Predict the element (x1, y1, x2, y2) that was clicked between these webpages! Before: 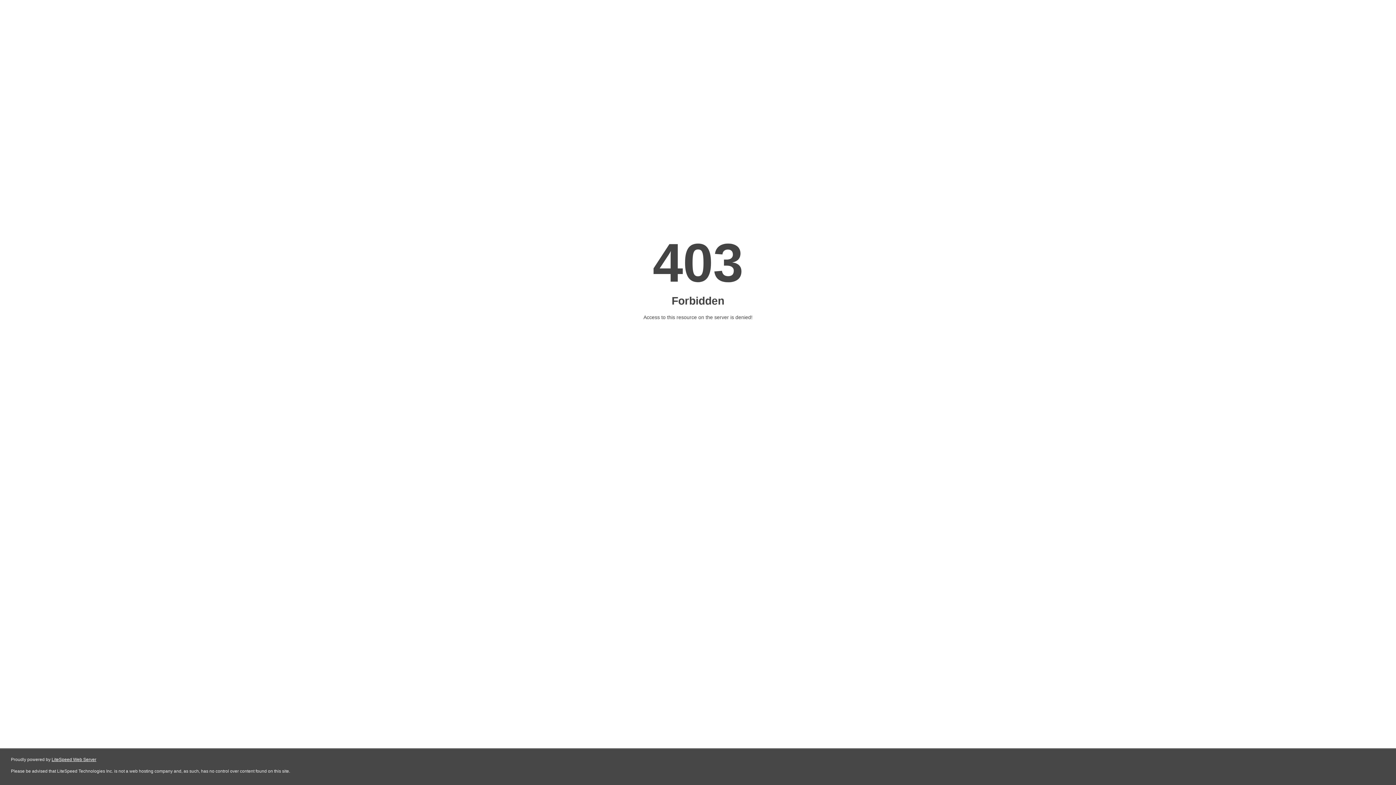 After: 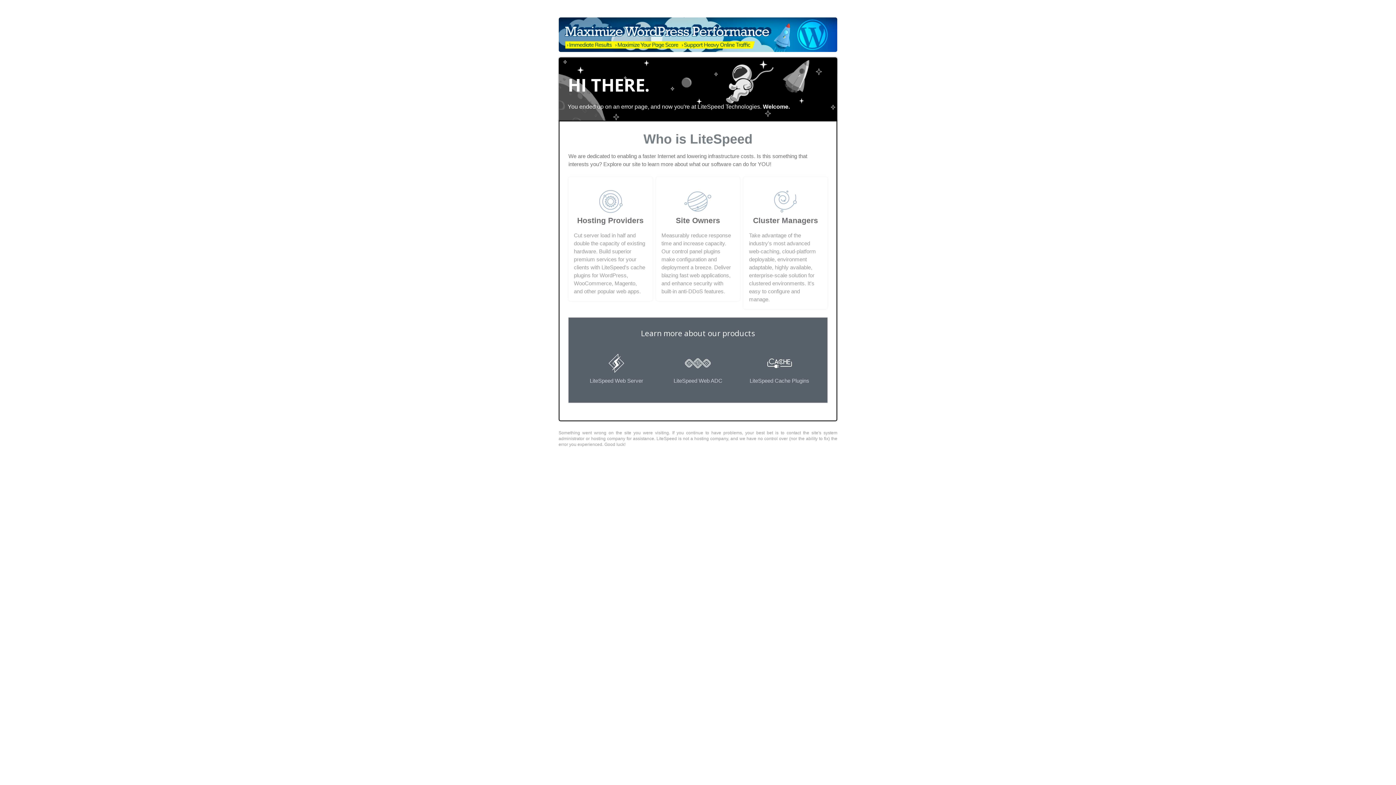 Action: bbox: (51, 757, 96, 762) label: LiteSpeed Web Server